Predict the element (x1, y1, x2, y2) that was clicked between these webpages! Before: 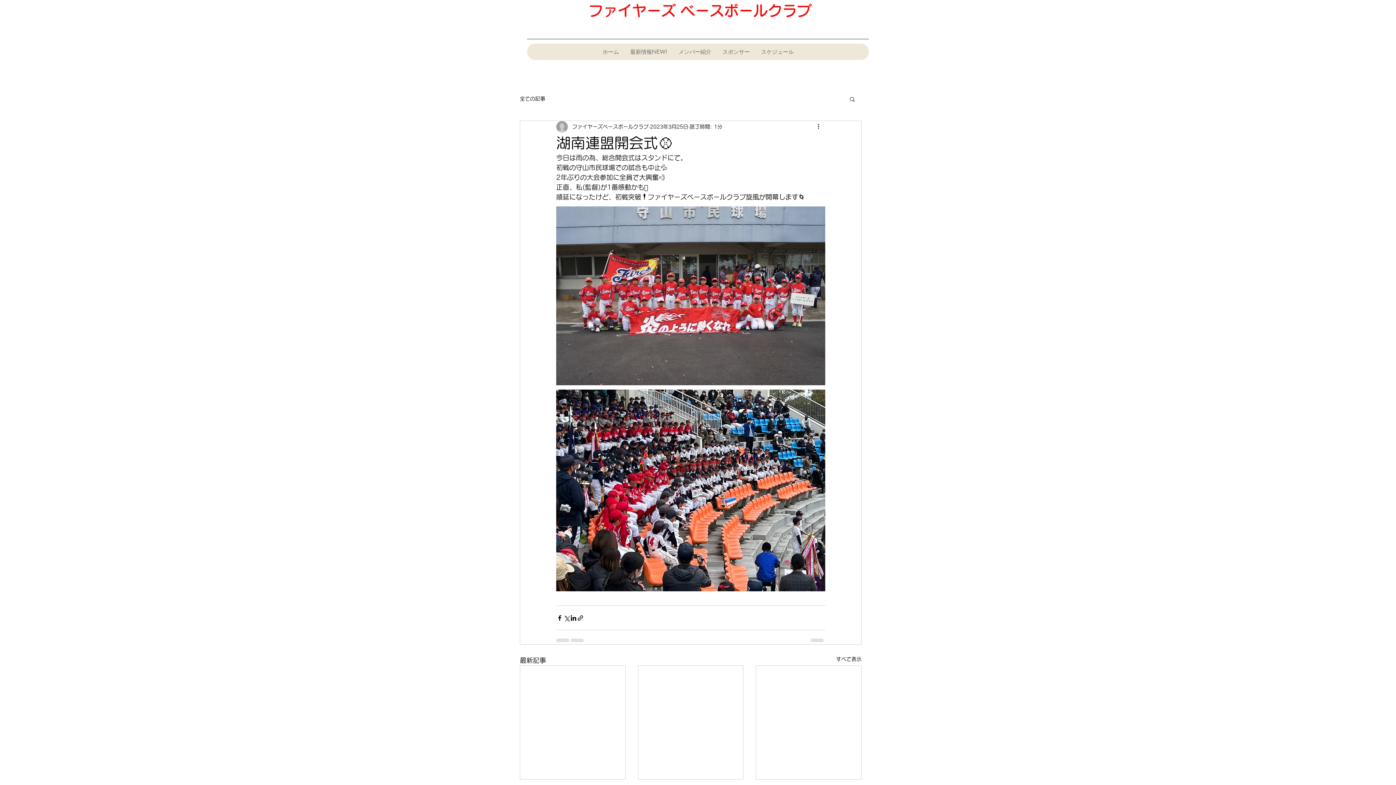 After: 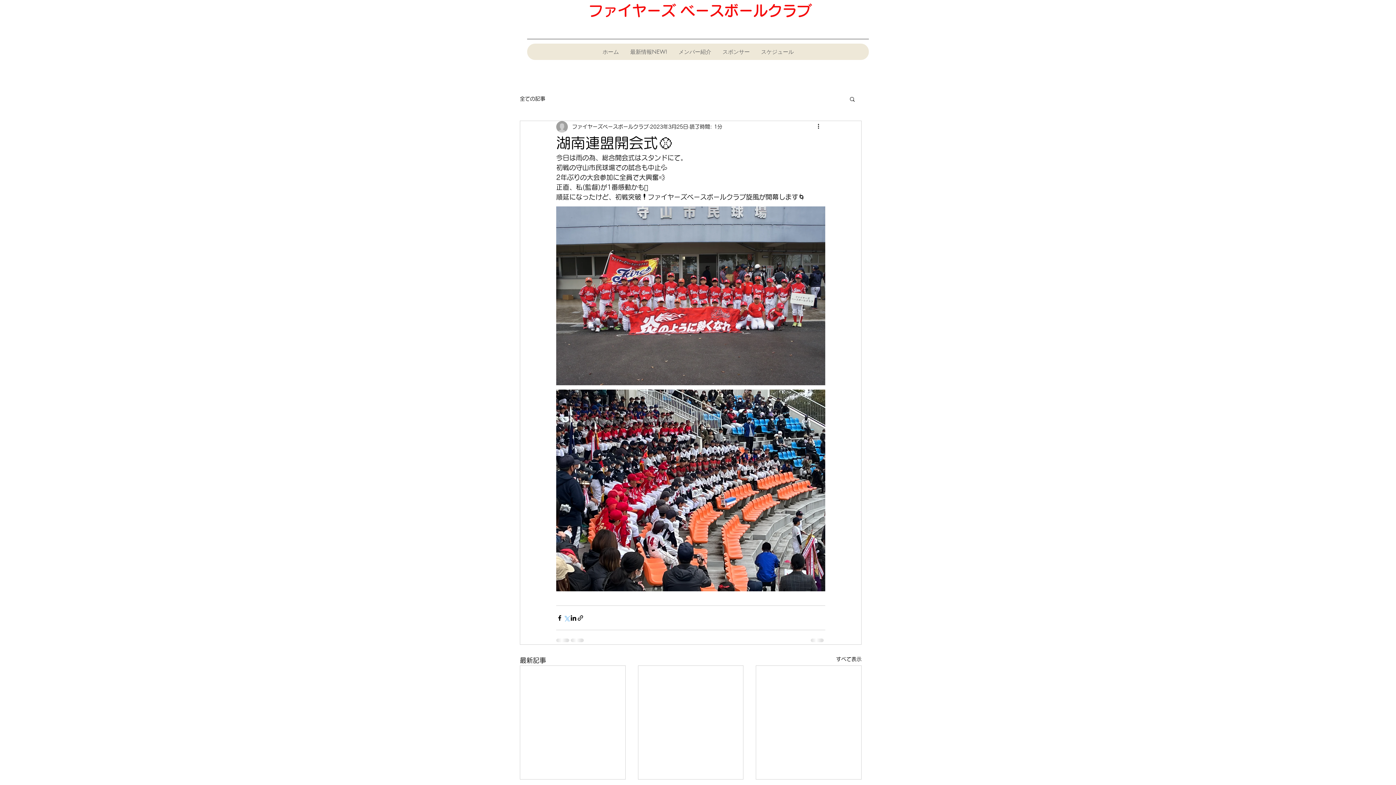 Action: bbox: (563, 614, 570, 621) label: X（Twitter）でシェア